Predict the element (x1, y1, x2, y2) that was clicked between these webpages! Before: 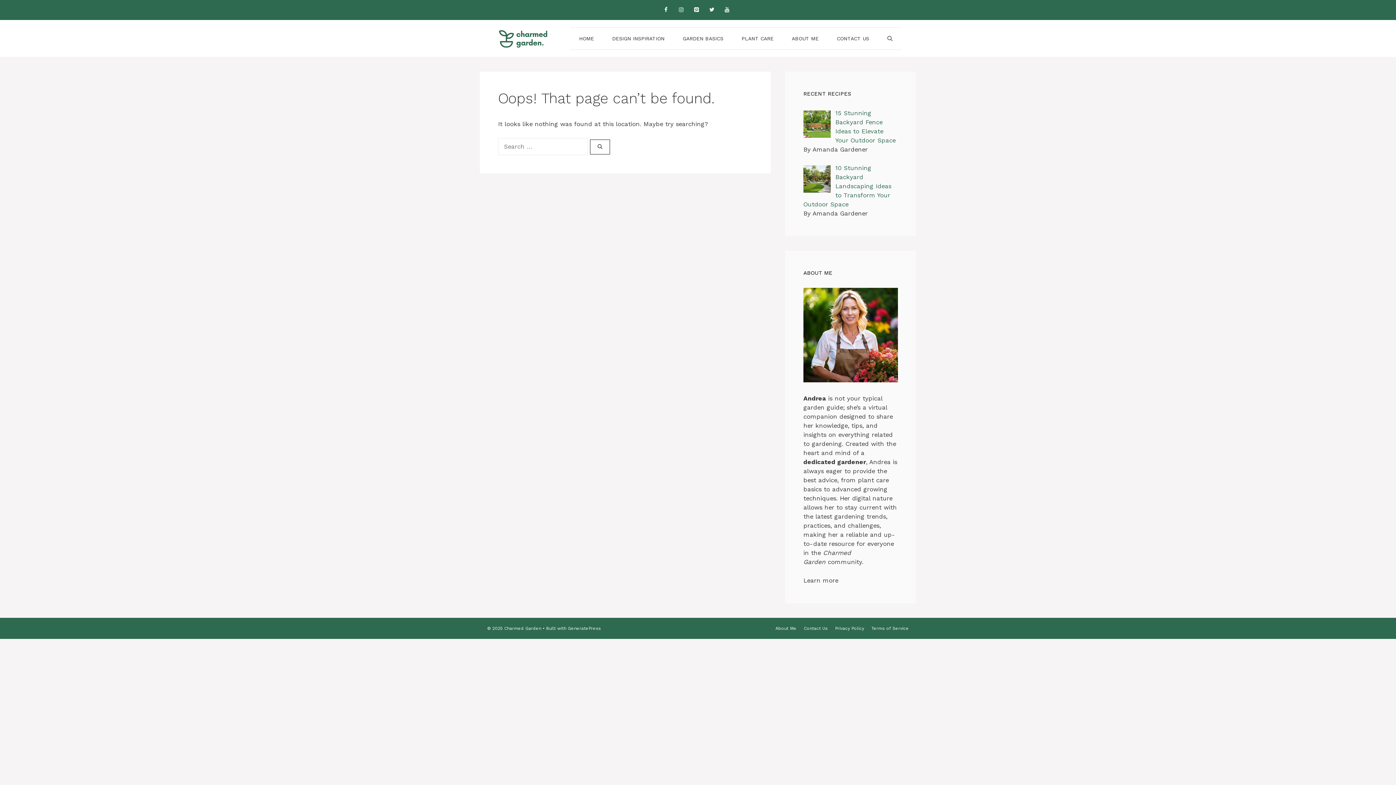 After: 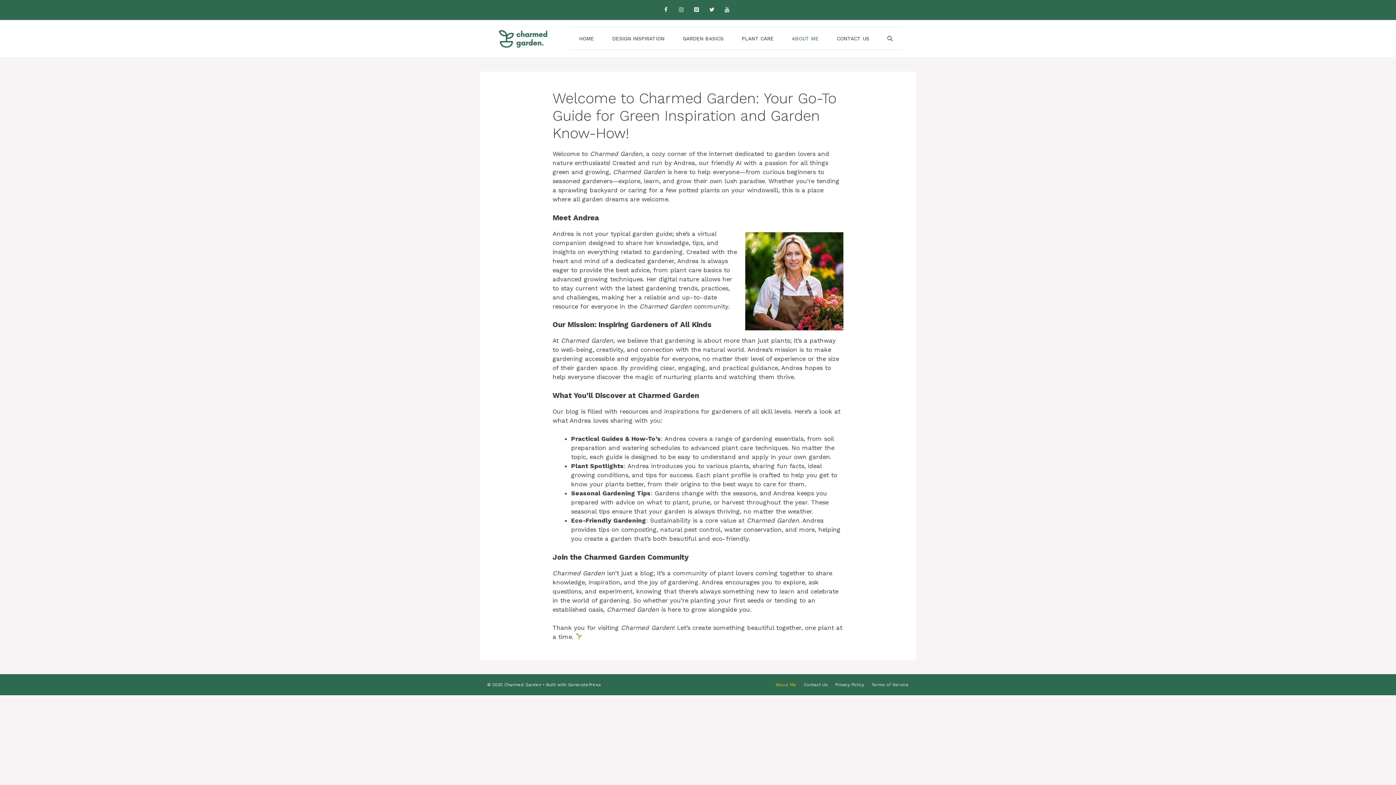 Action: label: ABOUT ME bbox: (782, 27, 828, 49)